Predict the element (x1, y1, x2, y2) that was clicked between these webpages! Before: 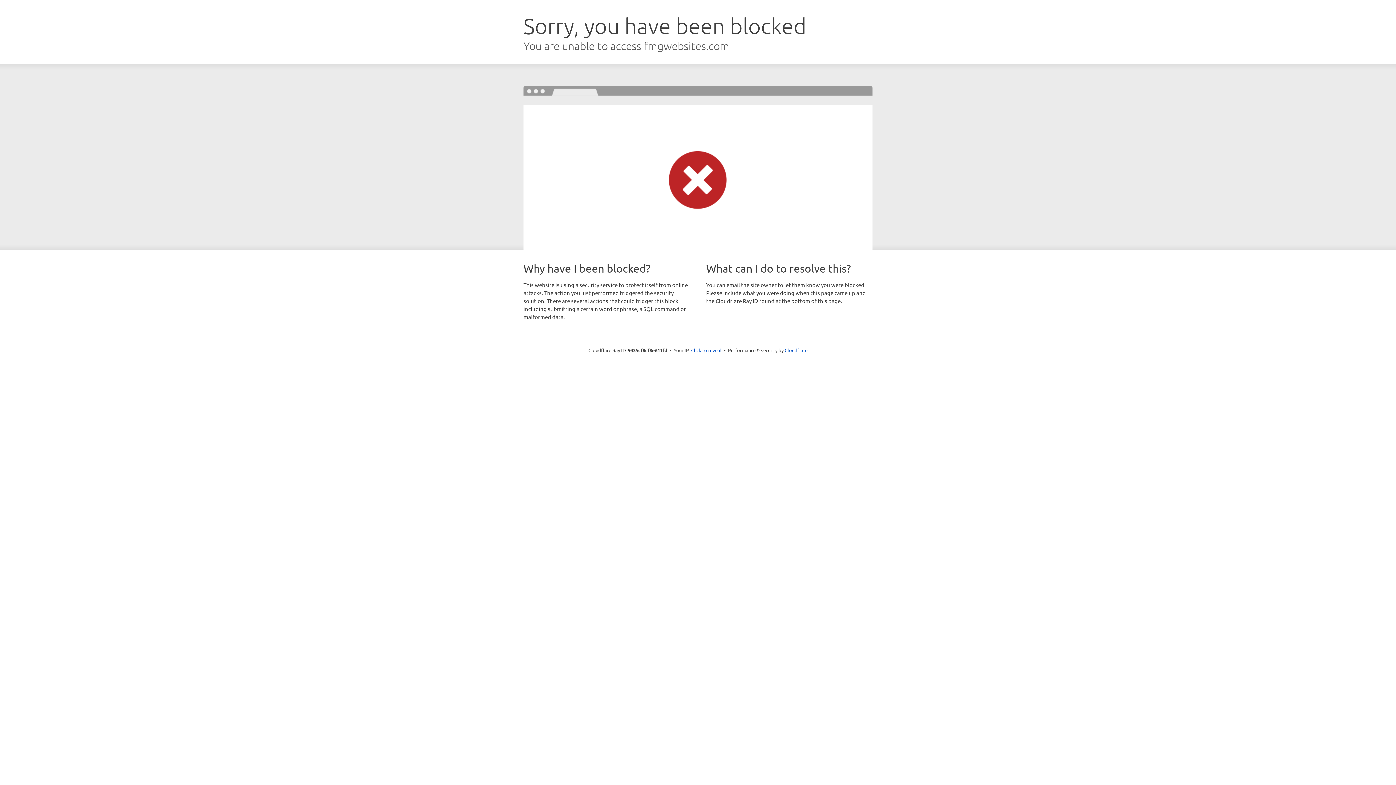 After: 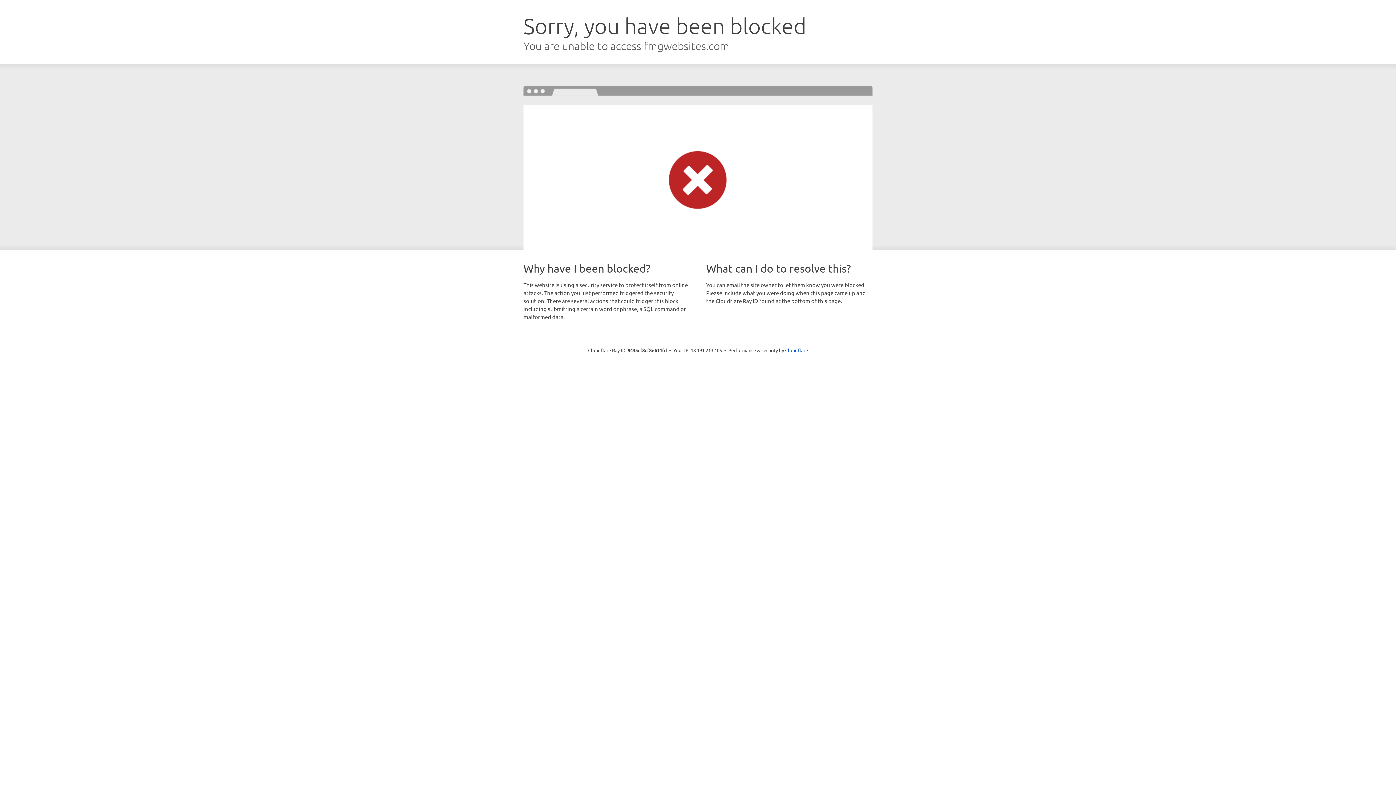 Action: label: Click to reveal bbox: (691, 346, 721, 353)